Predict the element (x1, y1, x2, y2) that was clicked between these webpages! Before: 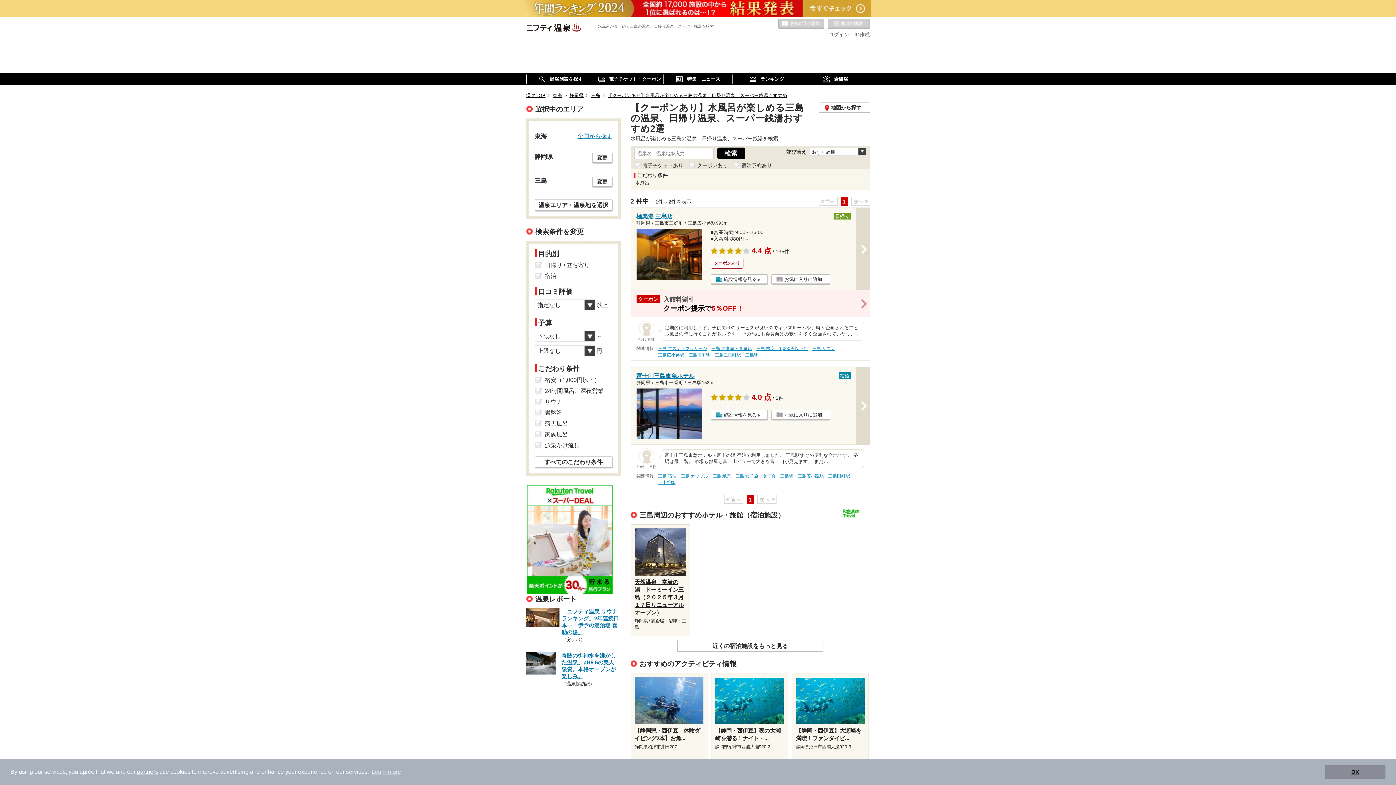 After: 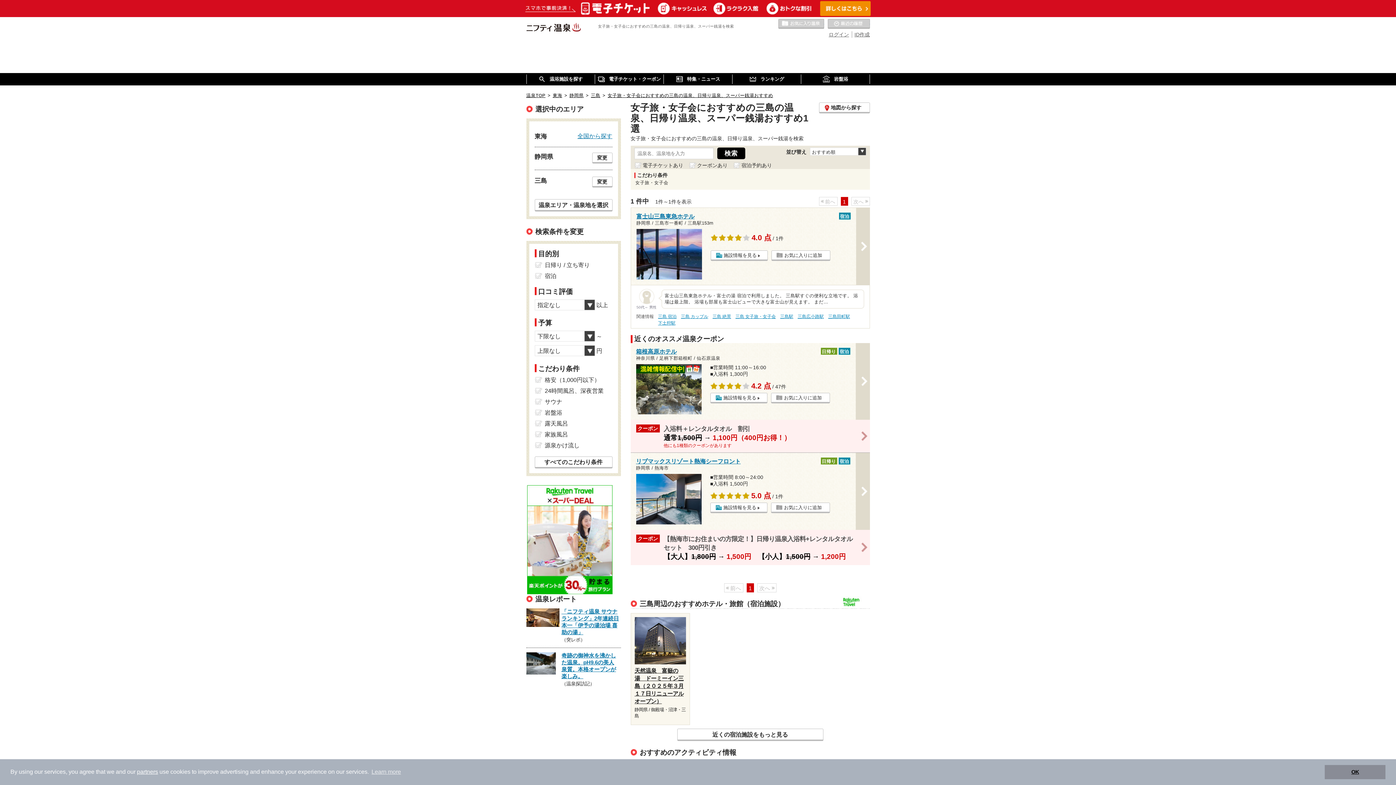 Action: label: 三島 女子旅・女子会 bbox: (735, 473, 776, 479)